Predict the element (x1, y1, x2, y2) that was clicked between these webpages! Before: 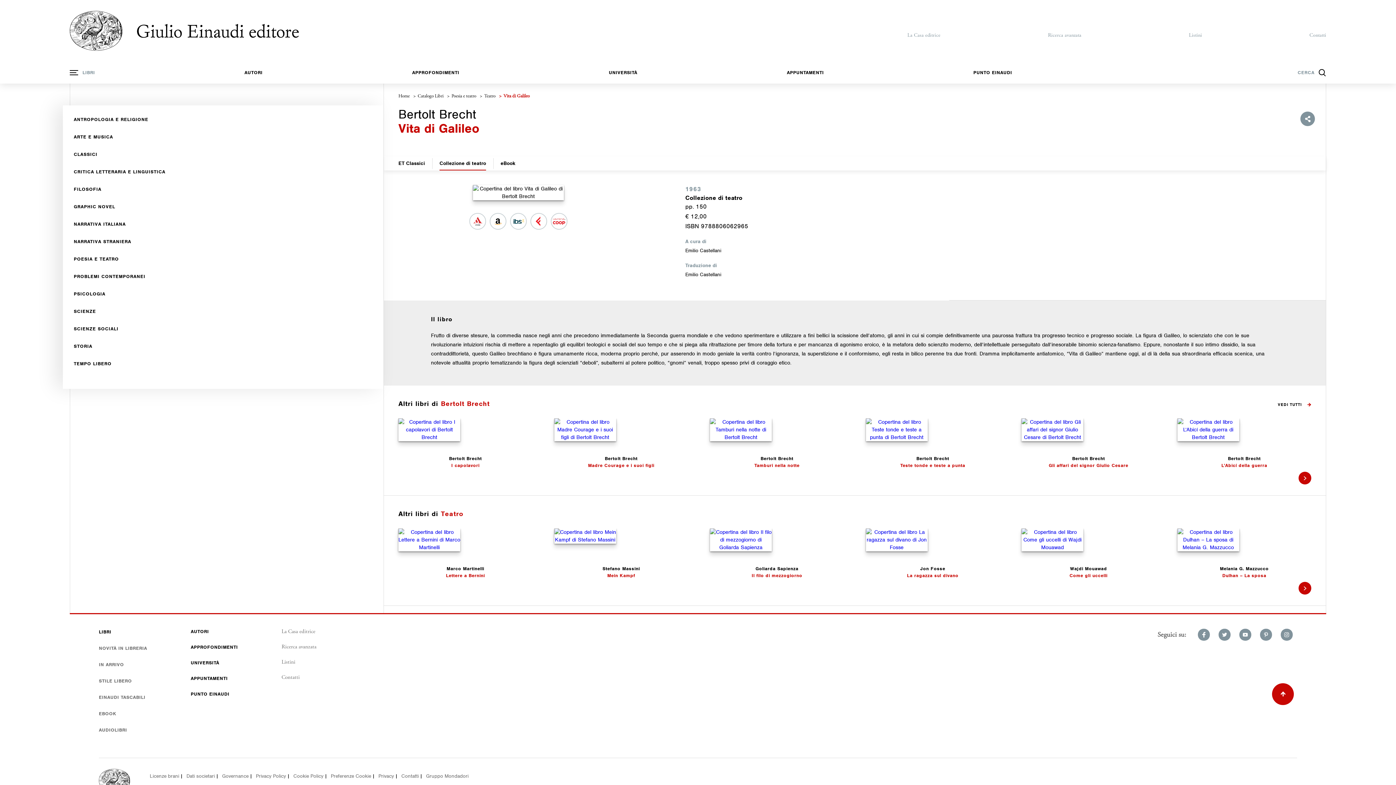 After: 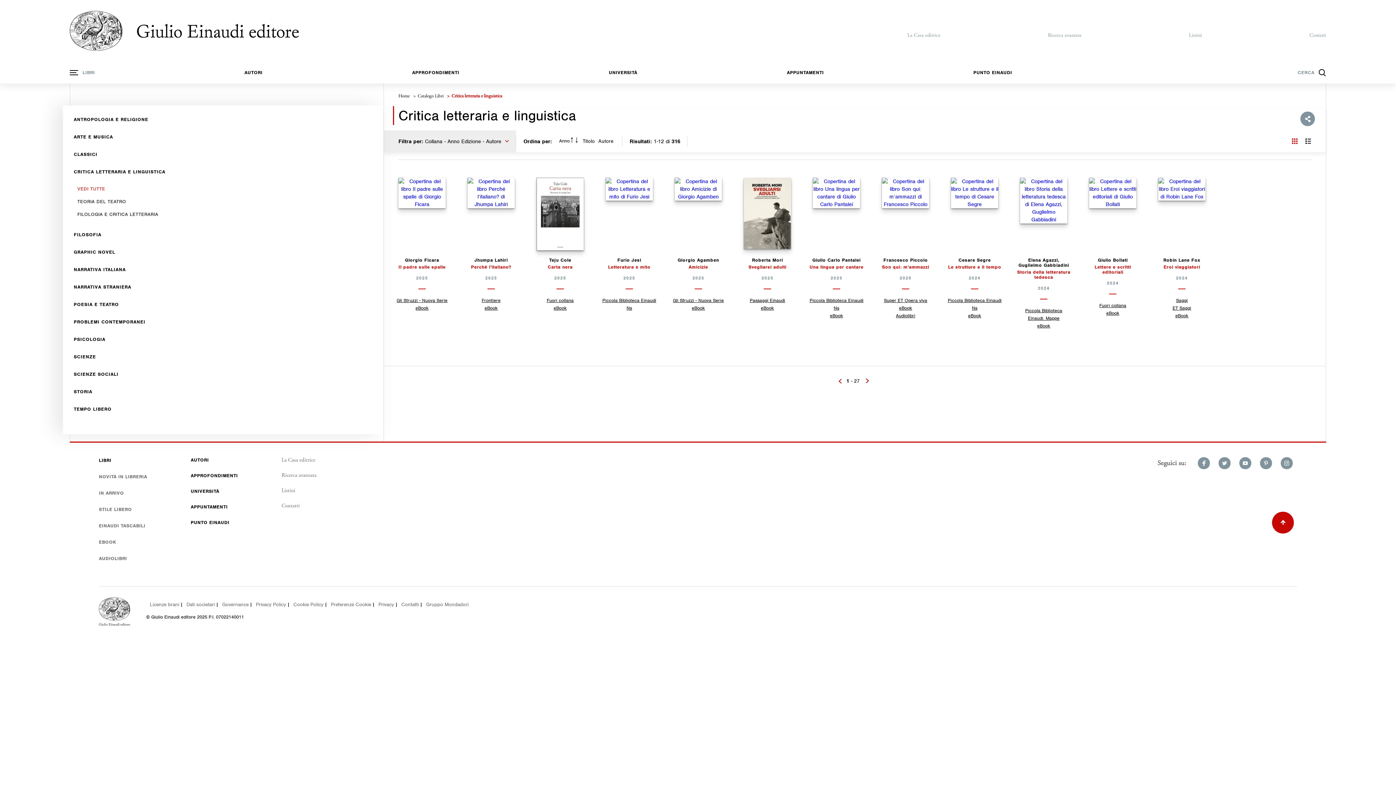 Action: bbox: (73, 168, 165, 175) label: CRITICA LETTERARIA E LINGUISTICA